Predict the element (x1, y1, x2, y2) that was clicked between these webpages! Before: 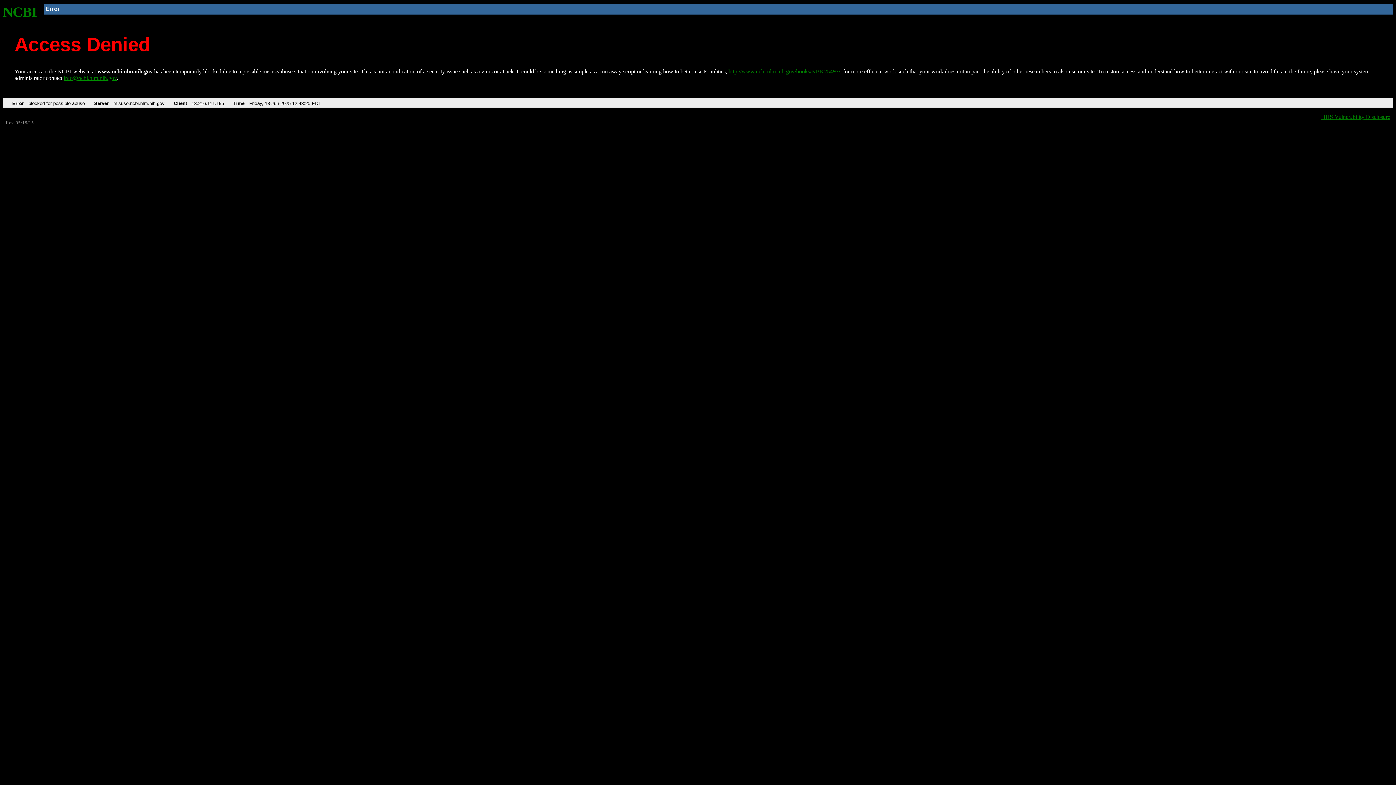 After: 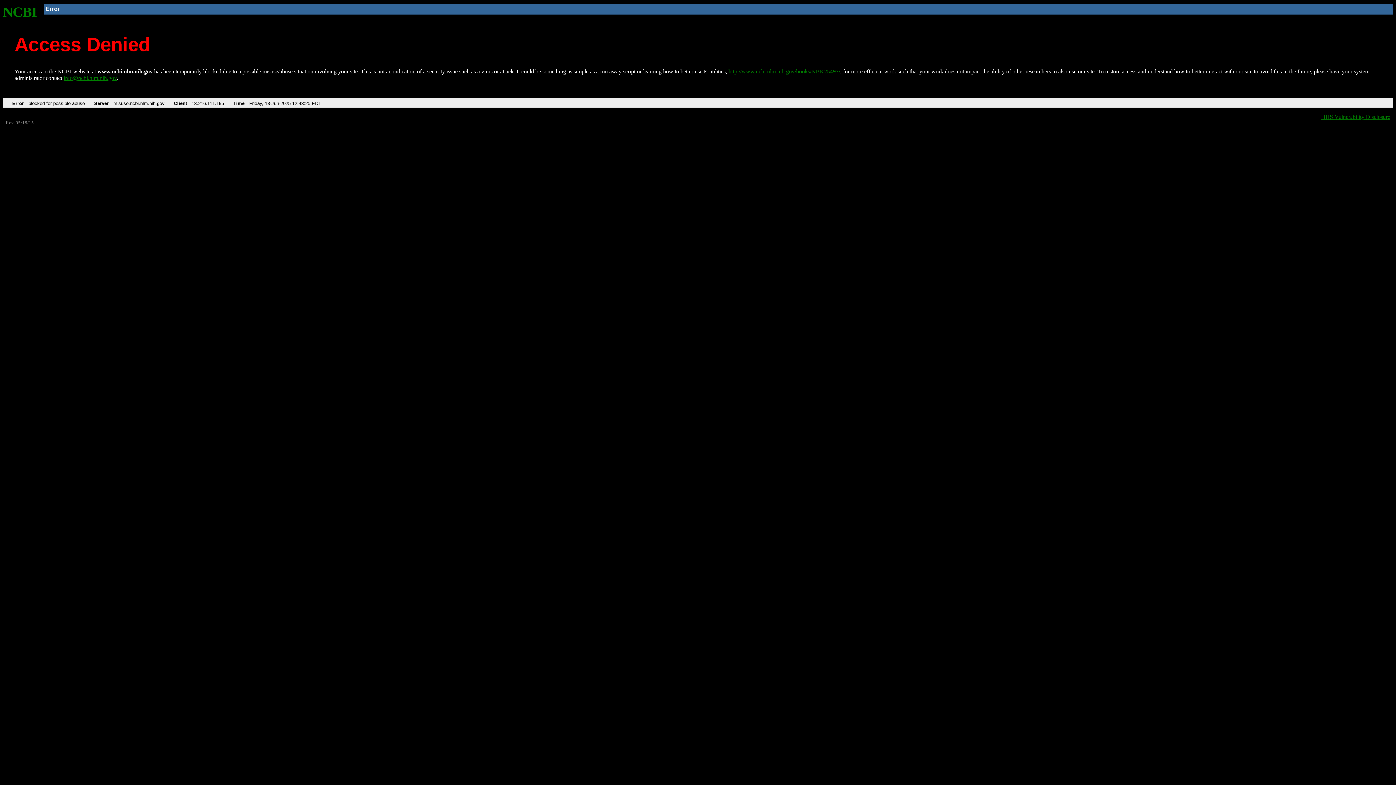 Action: bbox: (63, 75, 116, 81) label: info@ncbi.nlm.nih.gov